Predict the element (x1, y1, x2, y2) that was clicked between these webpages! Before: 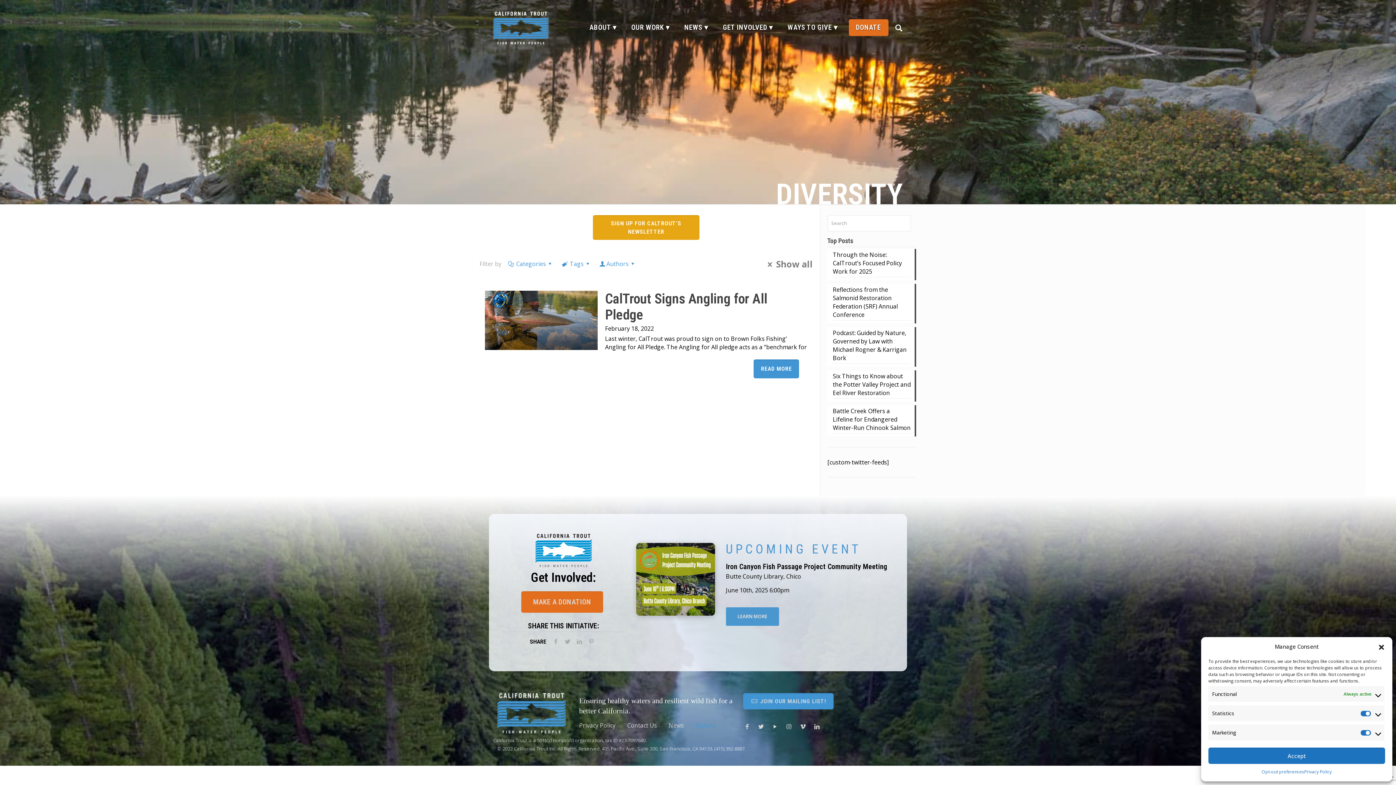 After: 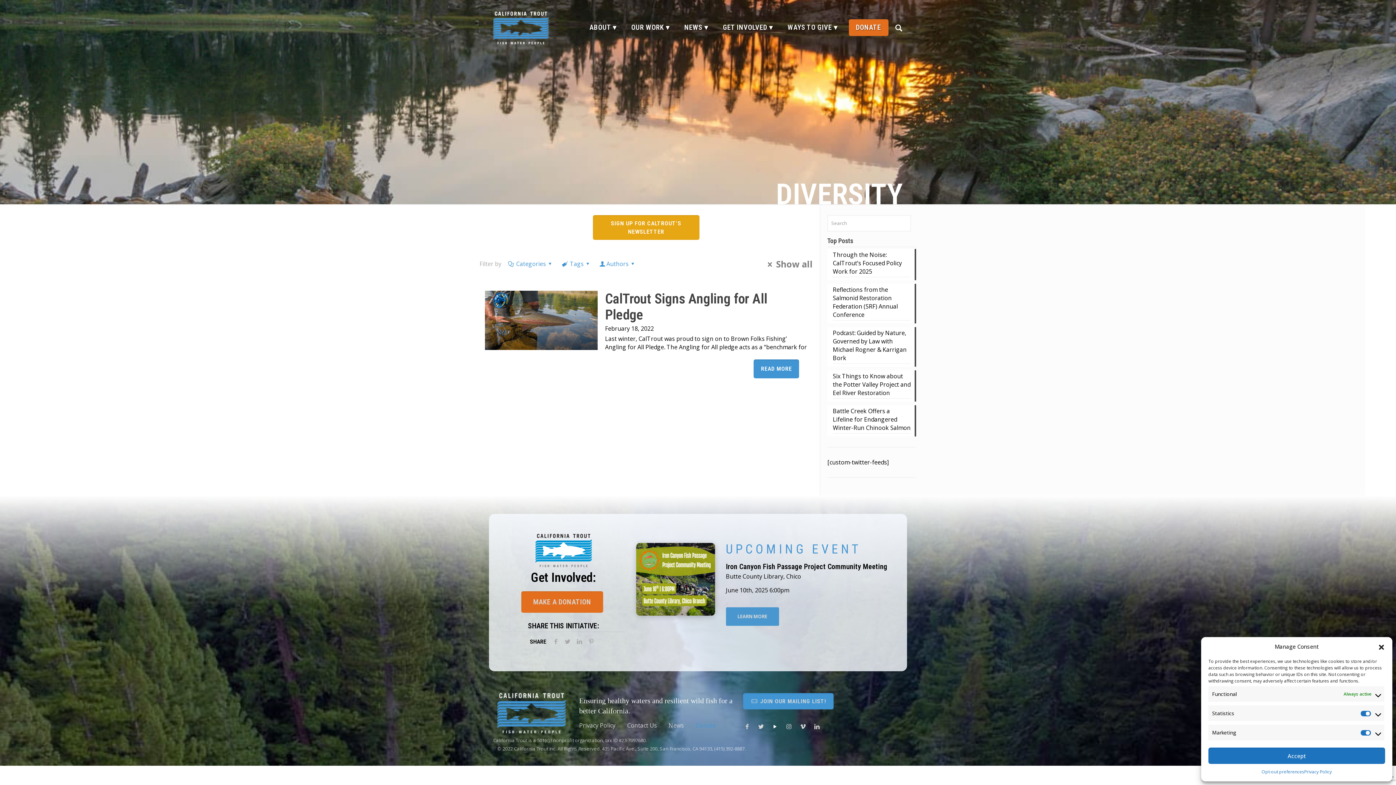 Action: bbox: (771, 722, 779, 730)